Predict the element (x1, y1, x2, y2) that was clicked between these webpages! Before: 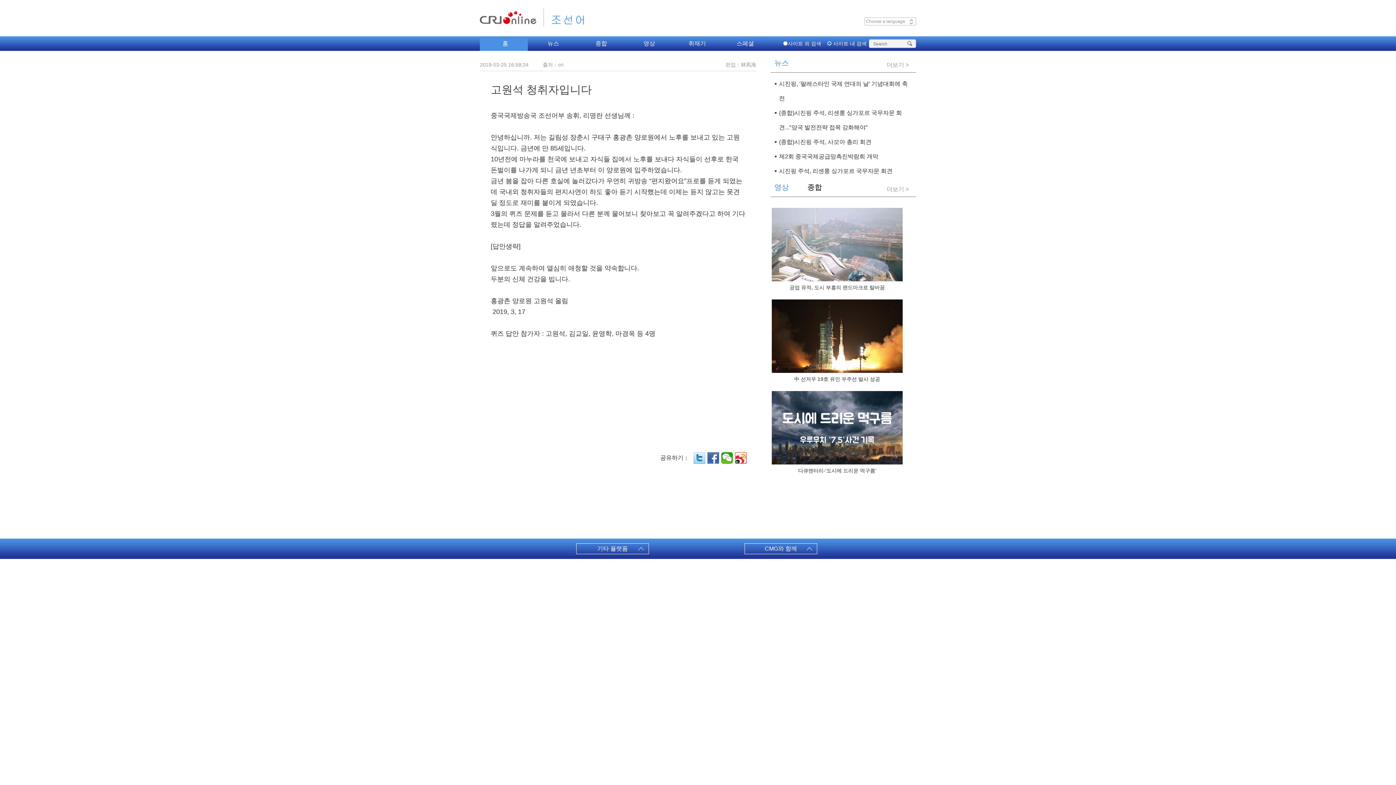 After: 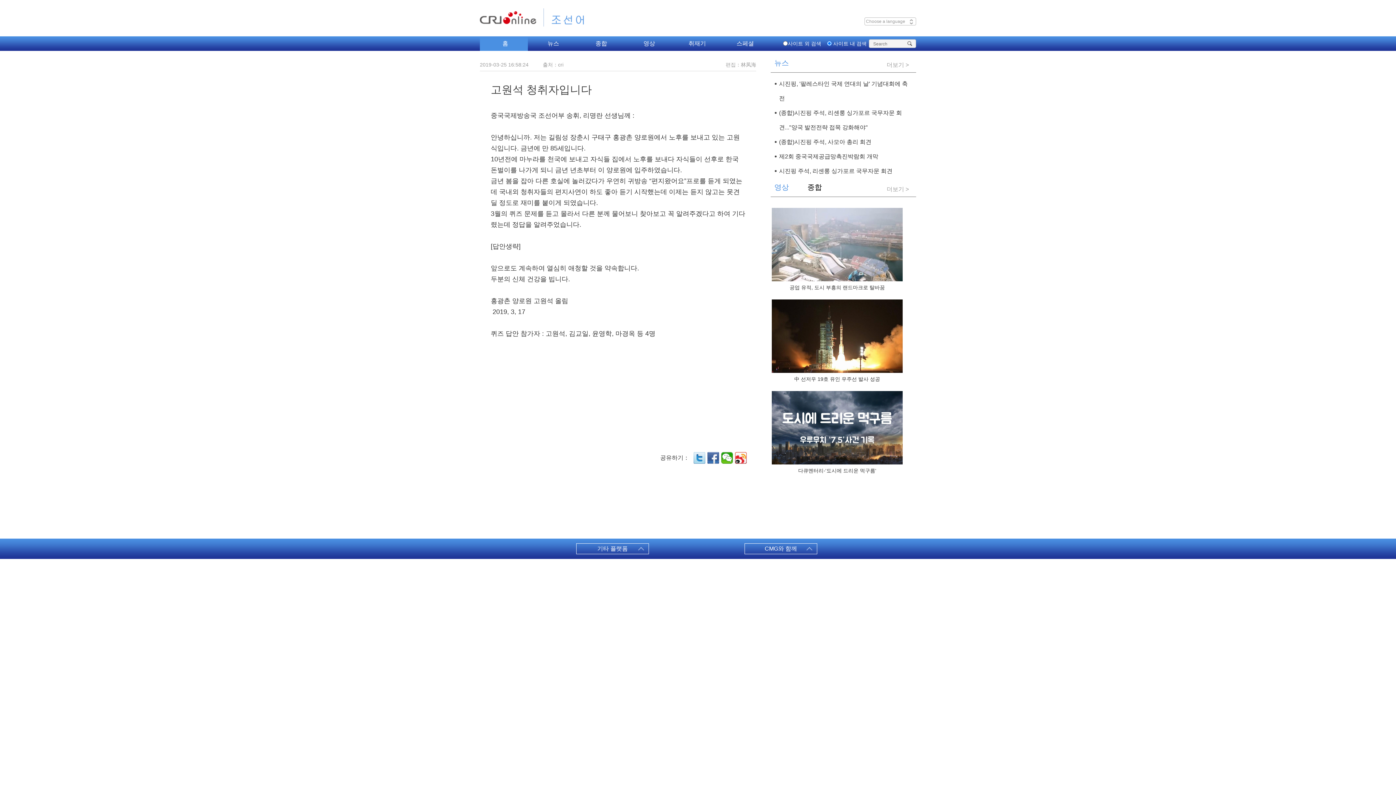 Action: label: 제2회 중국국제공급망촉진박람회 개막 bbox: (774, 149, 912, 164)